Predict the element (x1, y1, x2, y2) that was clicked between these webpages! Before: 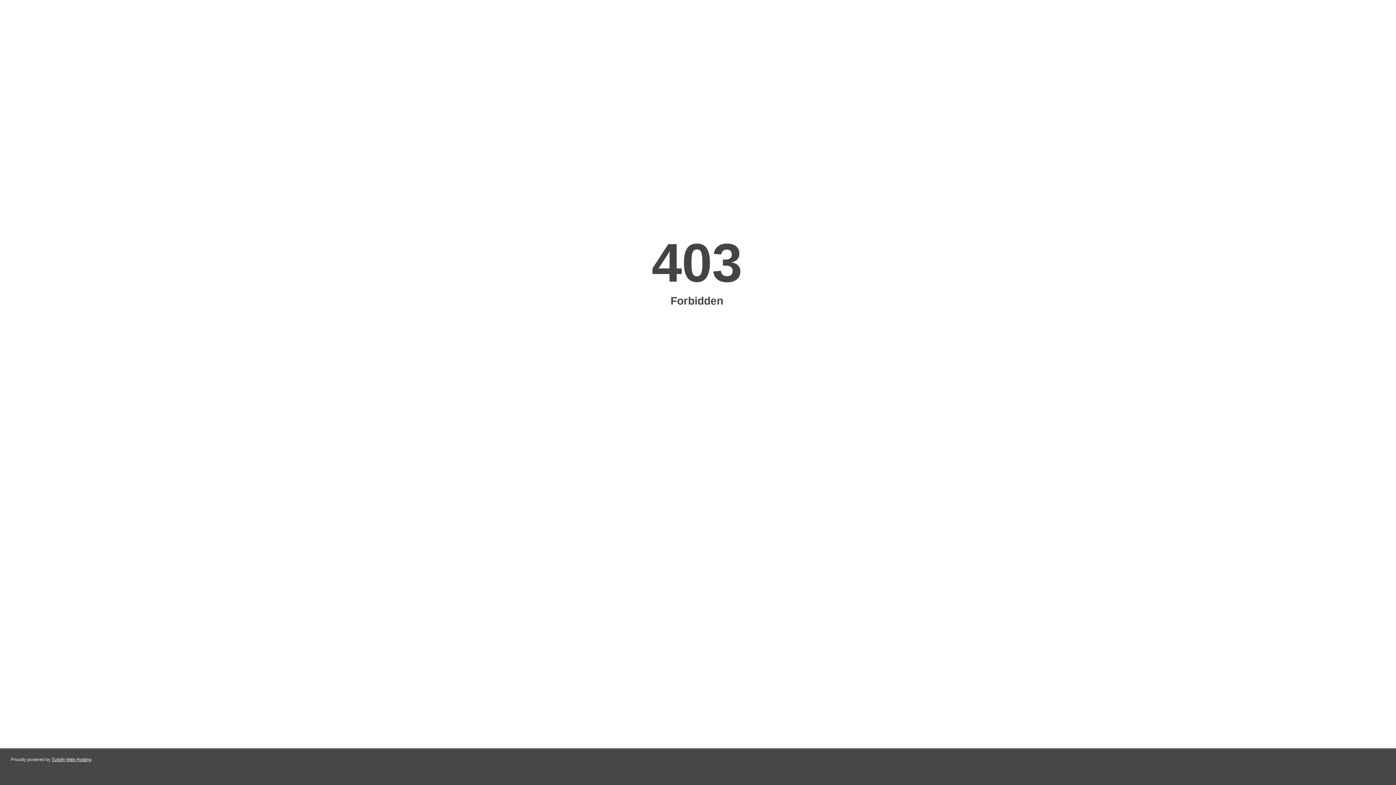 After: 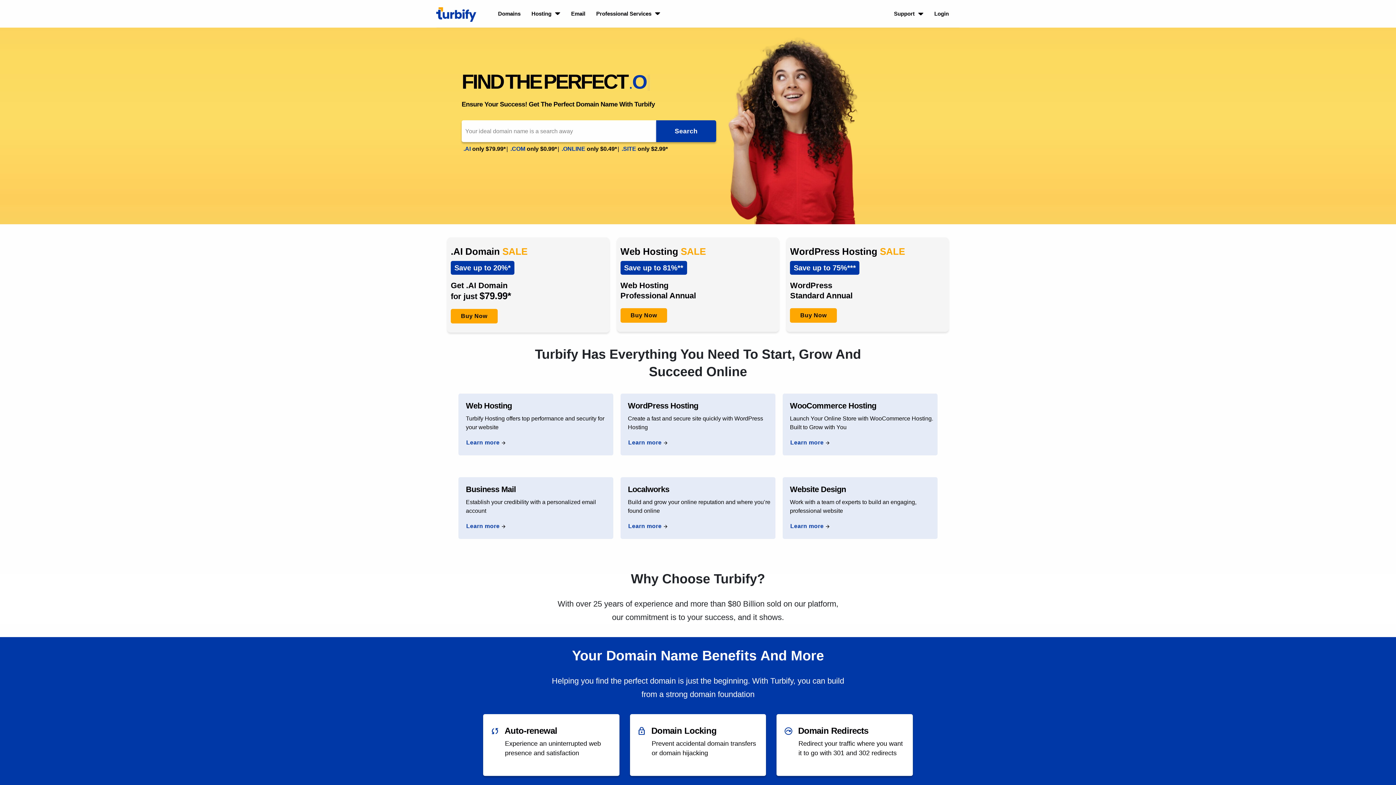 Action: bbox: (51, 757, 91, 762) label: Turbify Web Hosting